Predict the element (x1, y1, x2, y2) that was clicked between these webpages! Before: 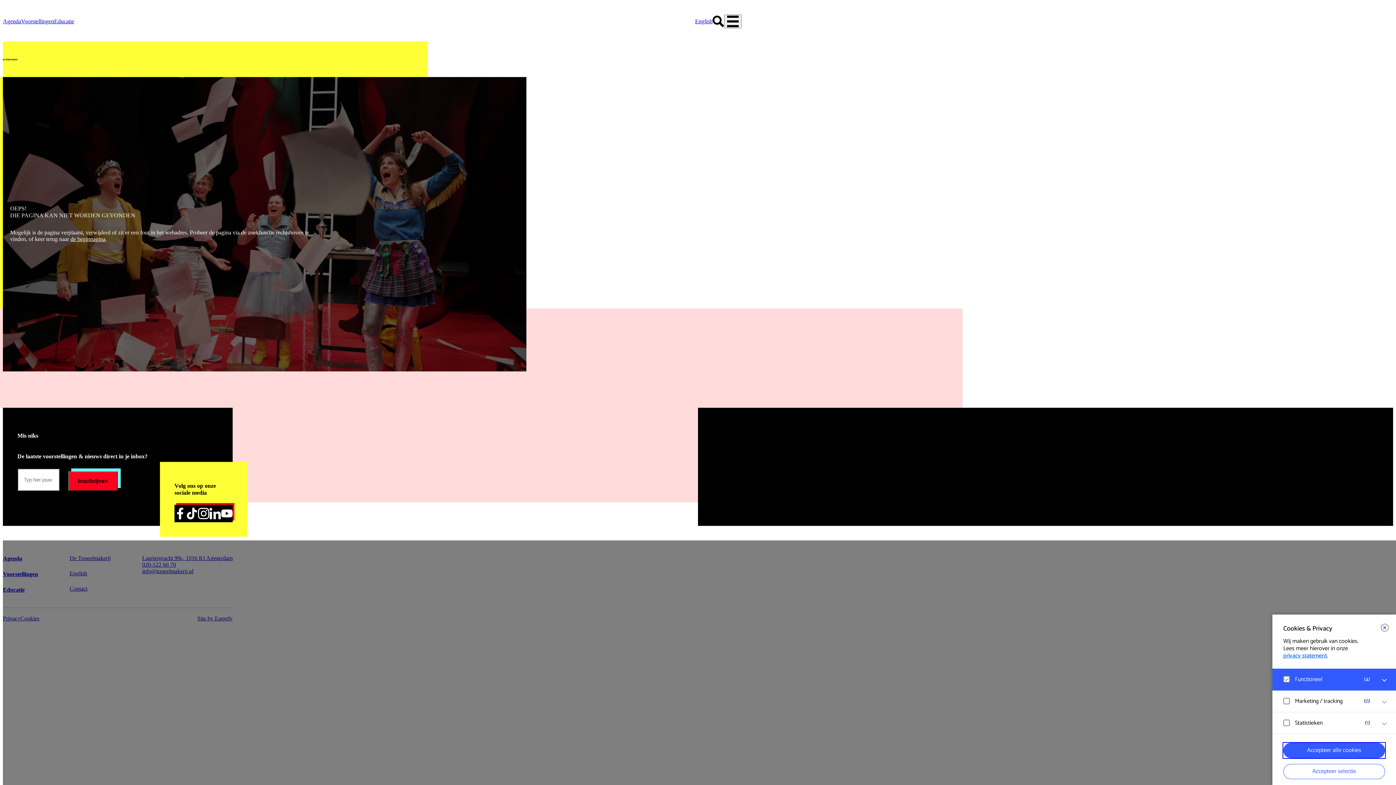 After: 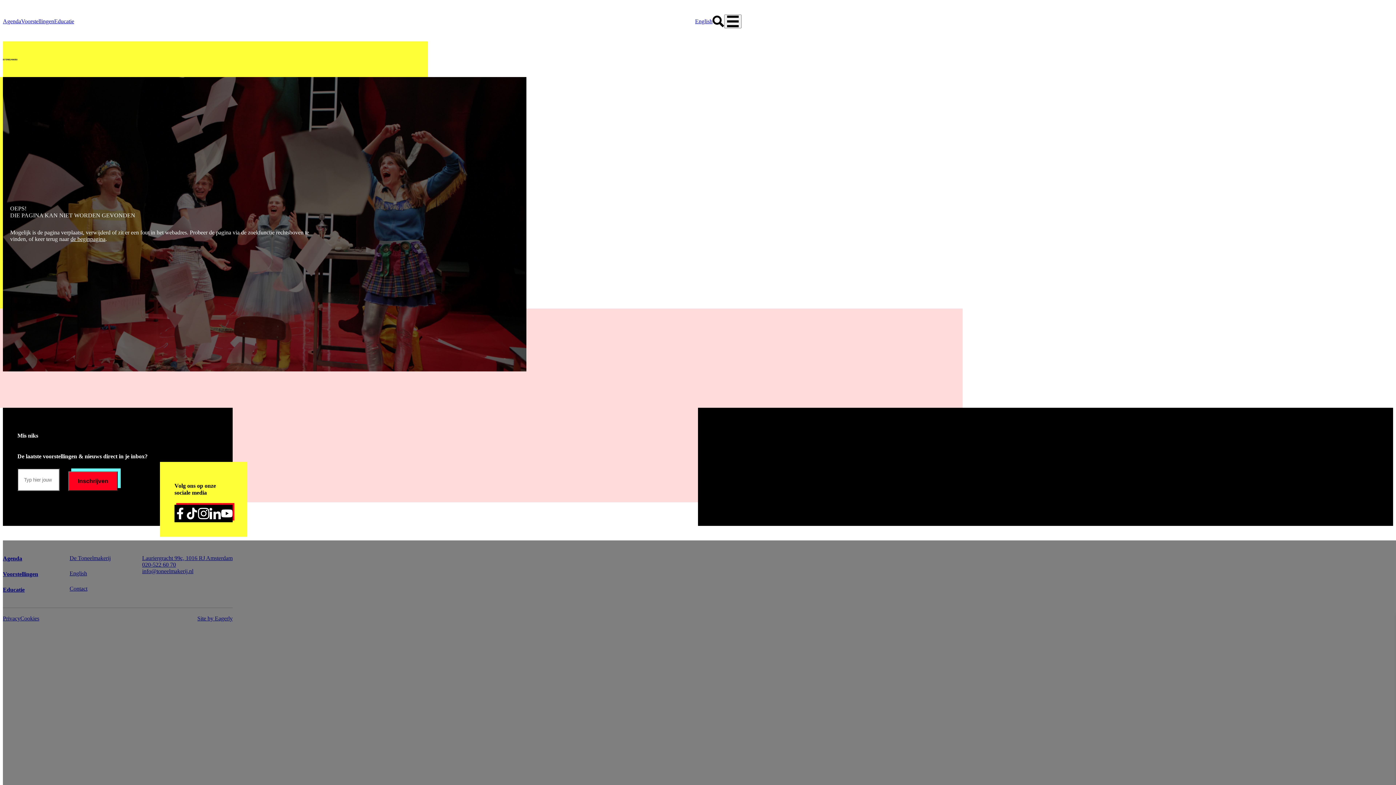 Action: bbox: (1381, 624, 1389, 632) label: close